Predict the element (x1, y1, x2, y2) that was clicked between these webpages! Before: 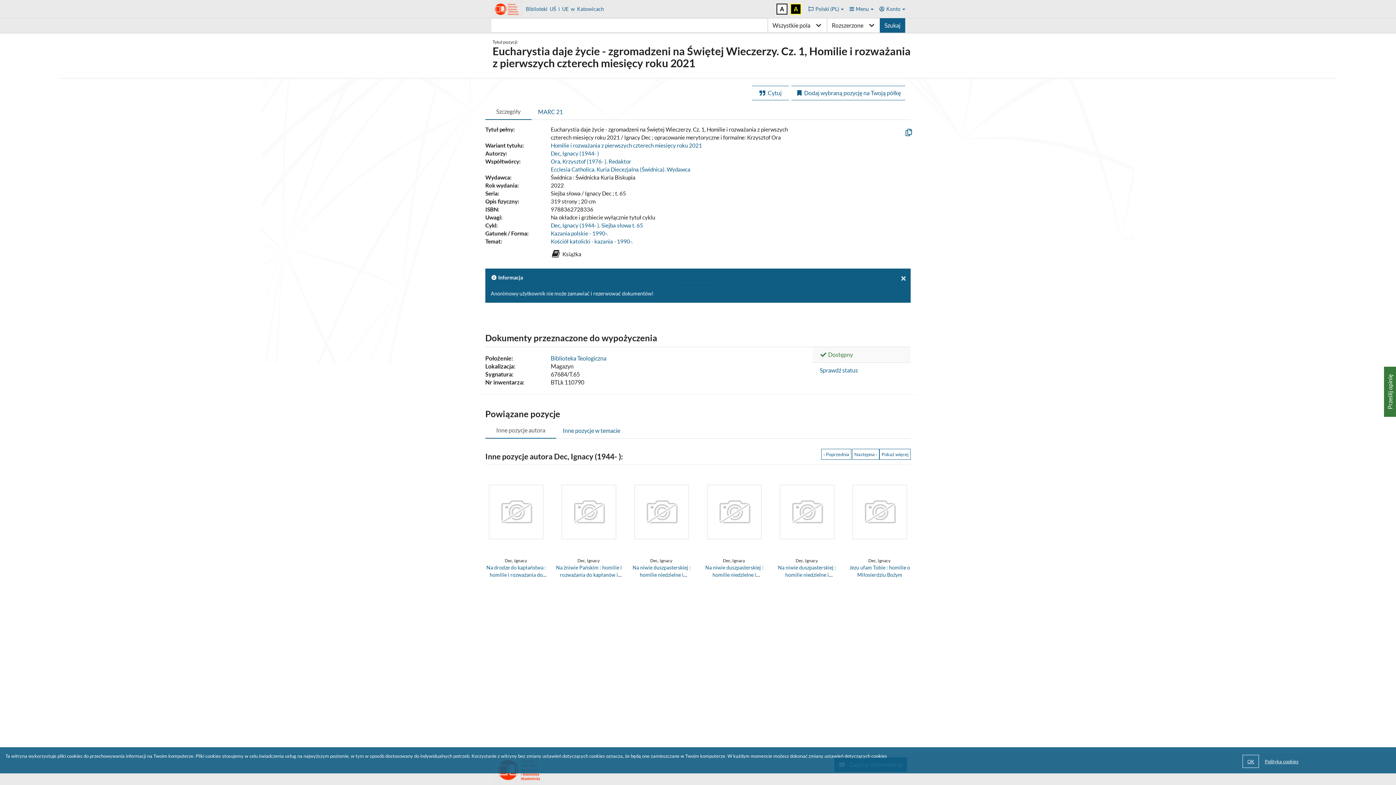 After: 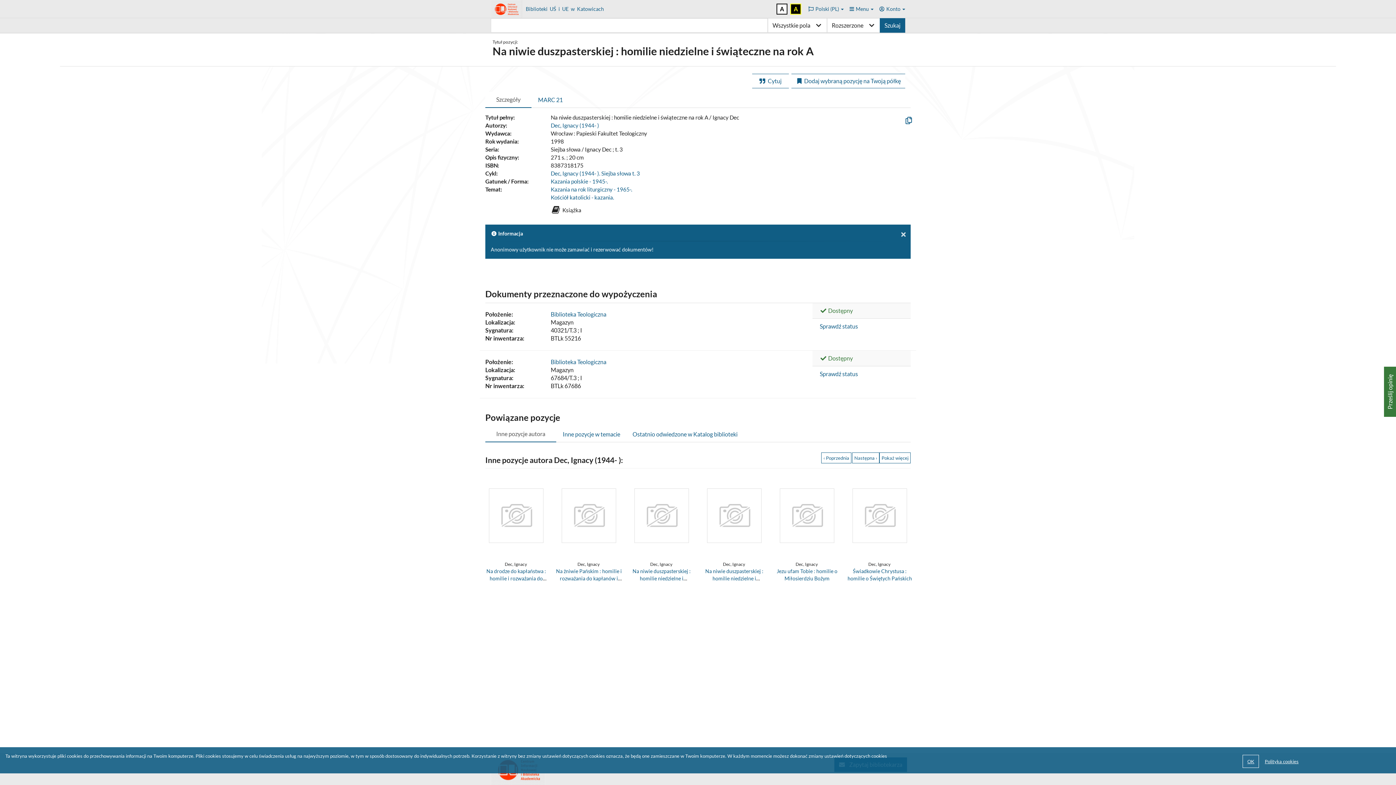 Action: label: Na niwie duszpasterskiej : homilie niedzielne i świąteczne na rok A bbox: (632, 564, 690, 585)